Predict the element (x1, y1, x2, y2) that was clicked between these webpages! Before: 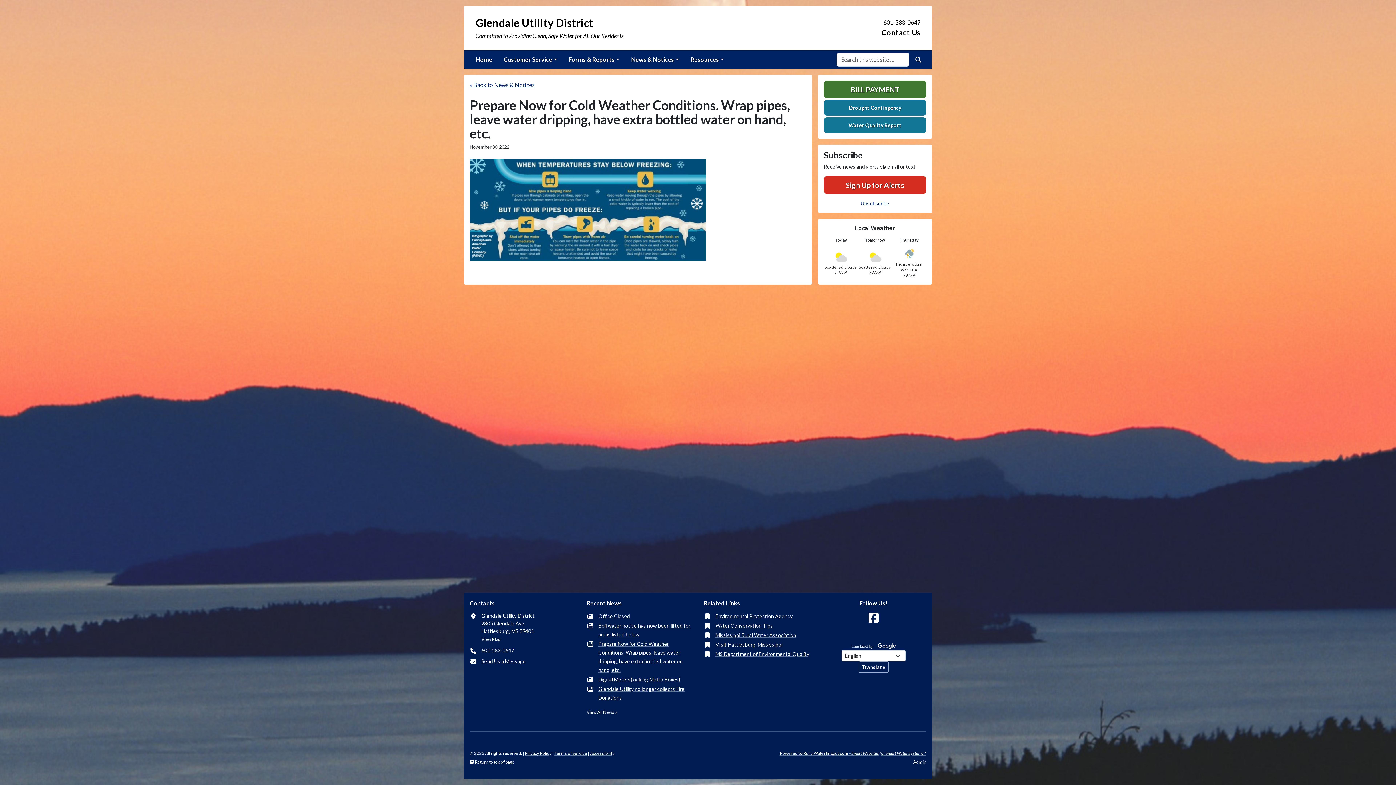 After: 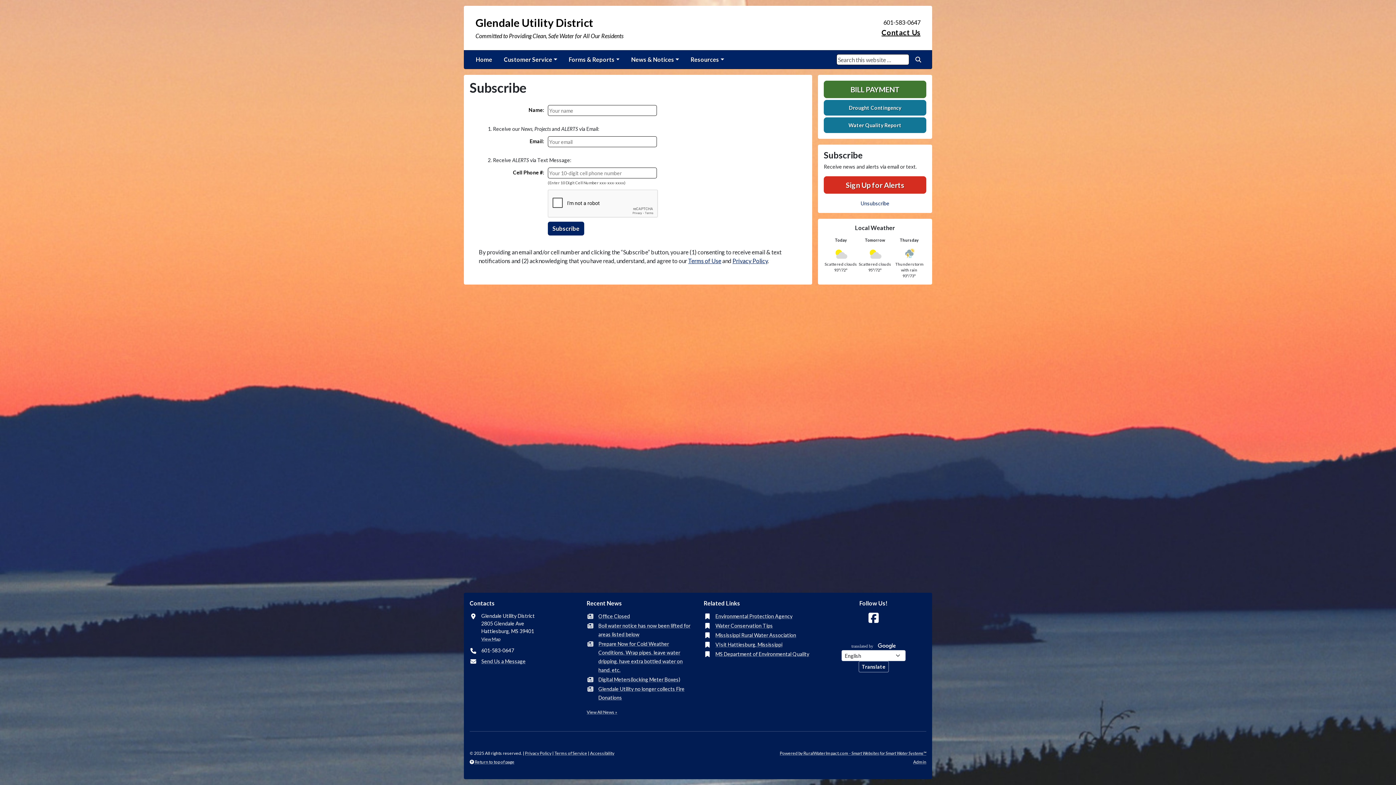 Action: bbox: (824, 176, 926, 193) label: Sign Up for Alerts